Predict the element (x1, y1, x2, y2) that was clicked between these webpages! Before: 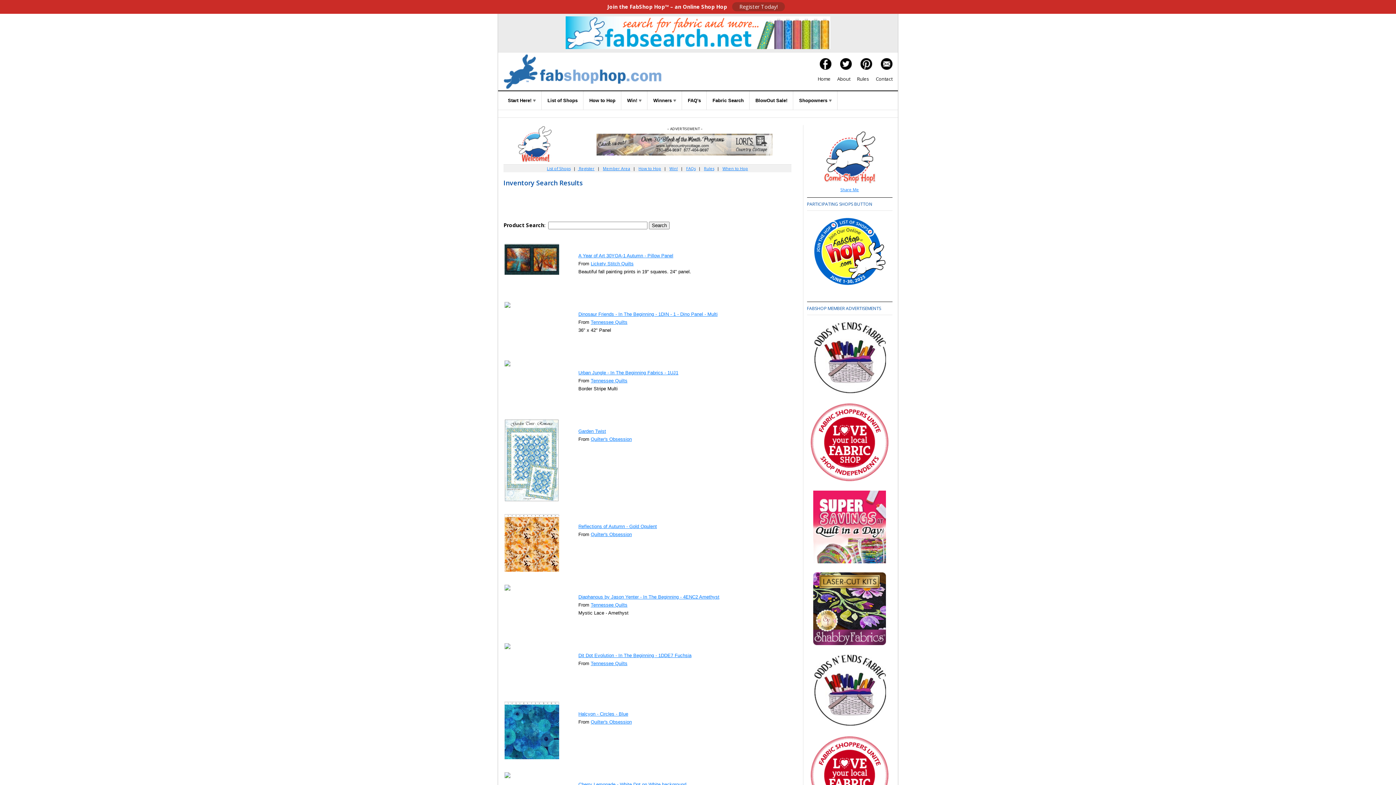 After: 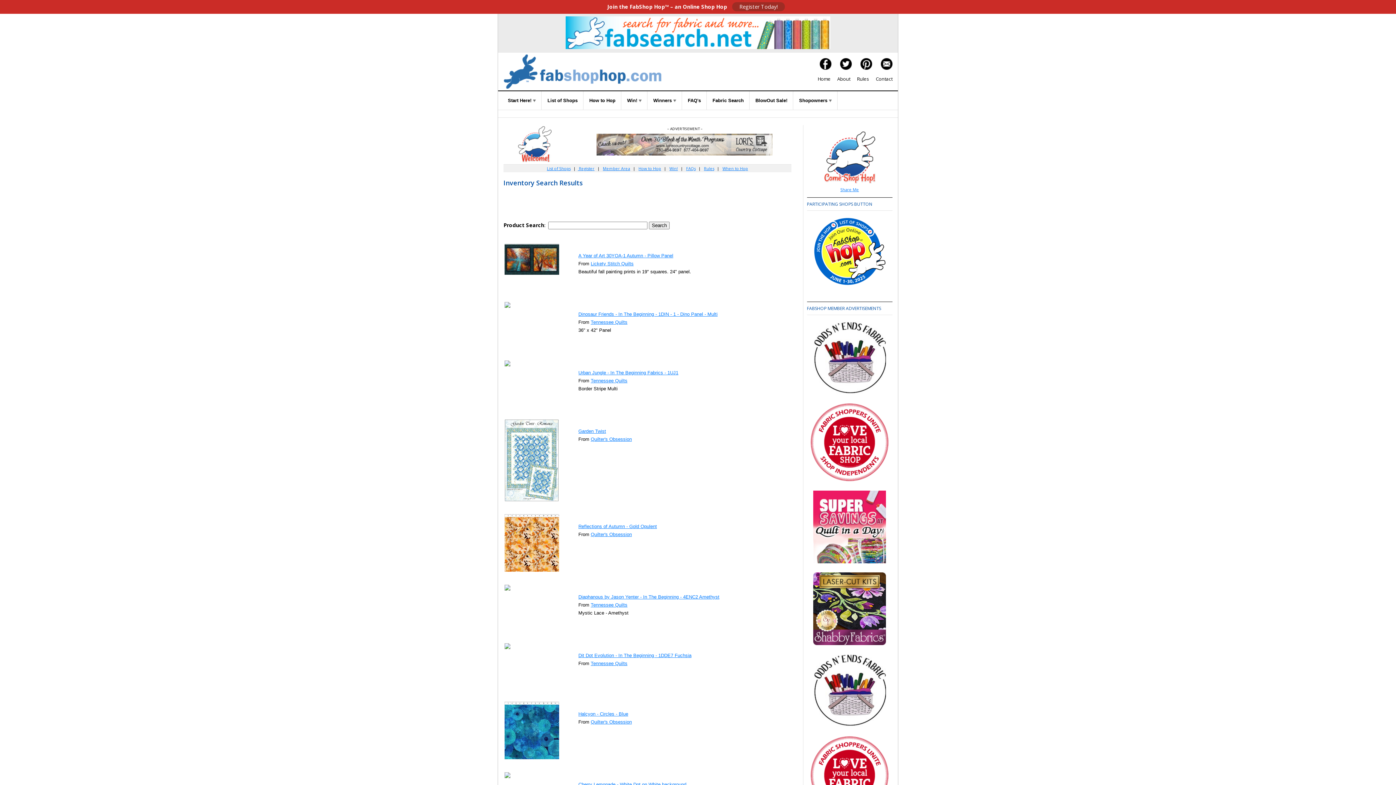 Action: bbox: (817, 64, 831, 71)